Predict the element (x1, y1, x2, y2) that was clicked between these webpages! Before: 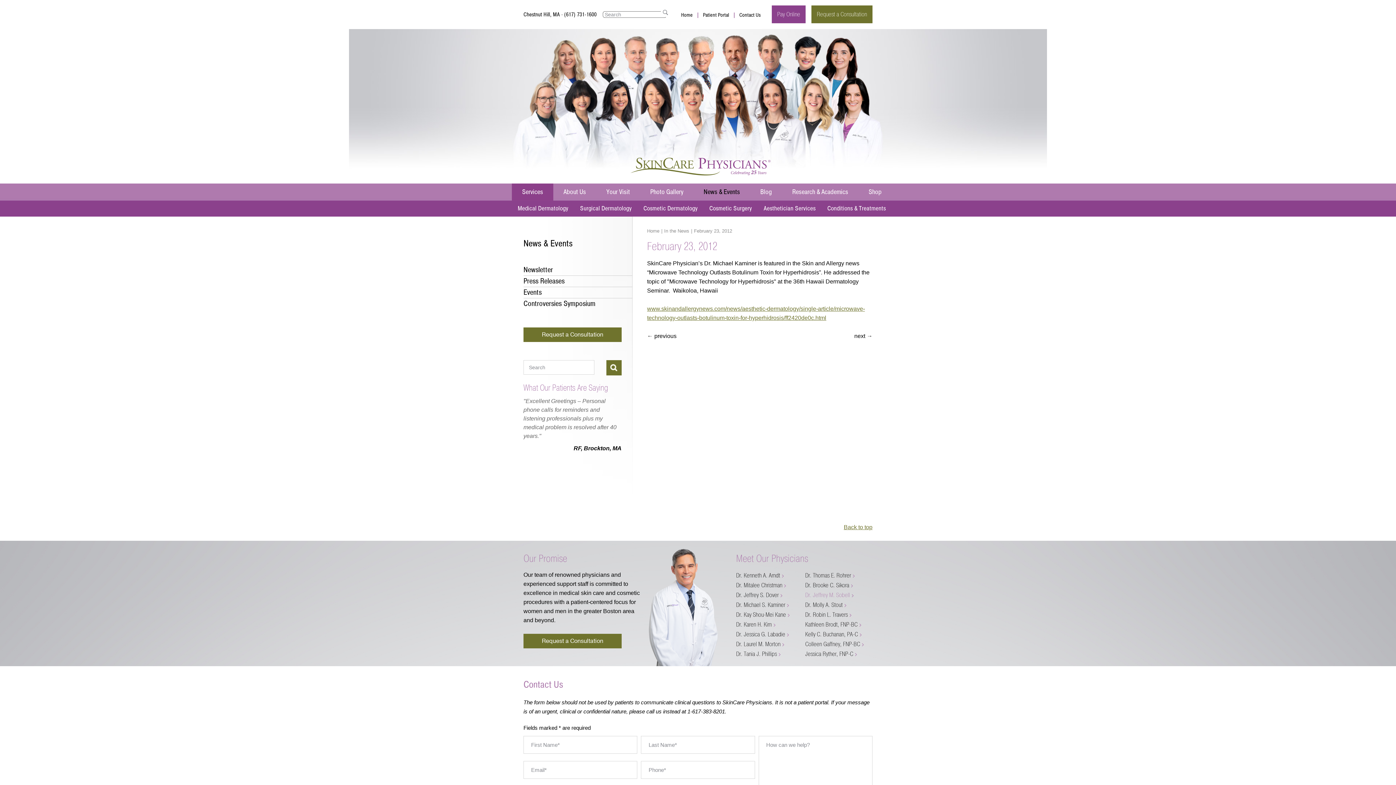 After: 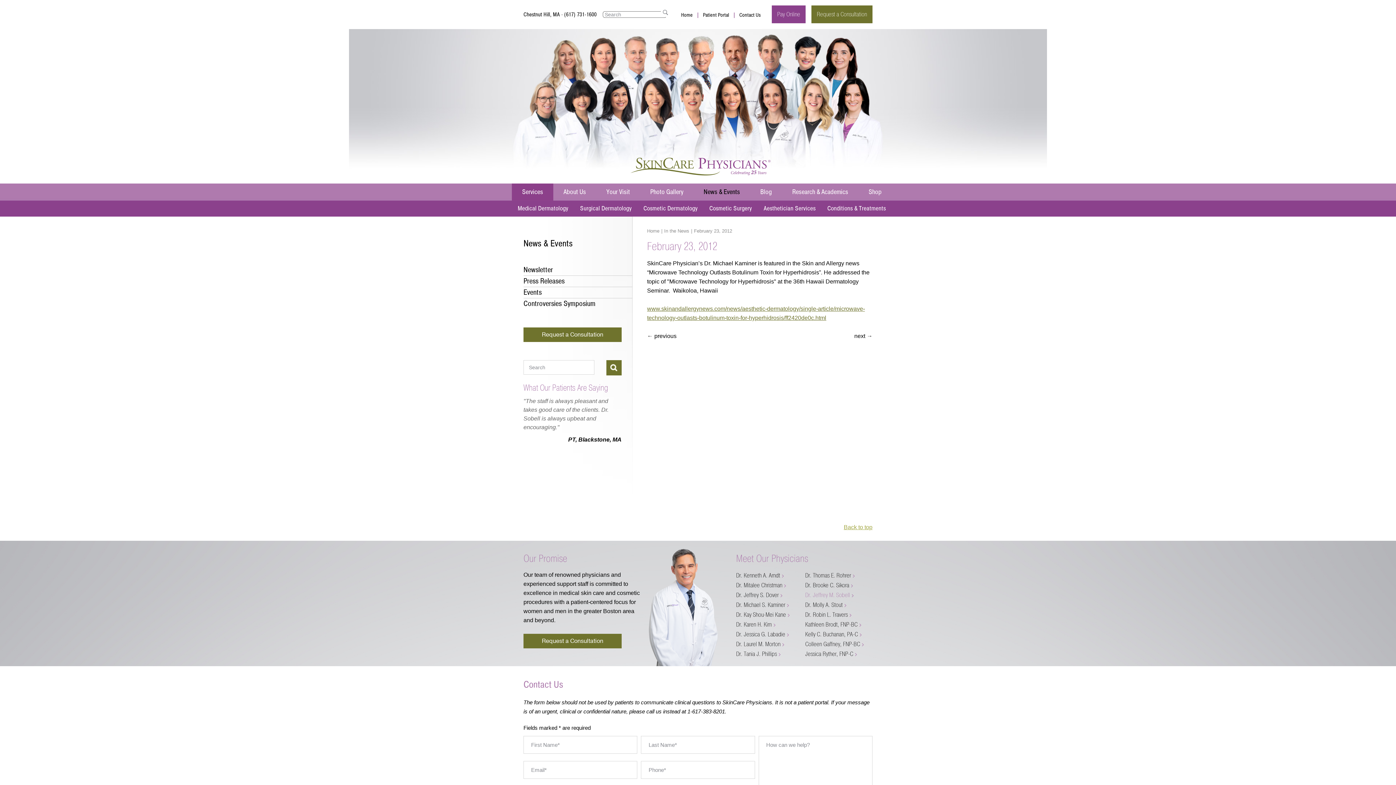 Action: bbox: (844, 524, 872, 530) label: Back to top